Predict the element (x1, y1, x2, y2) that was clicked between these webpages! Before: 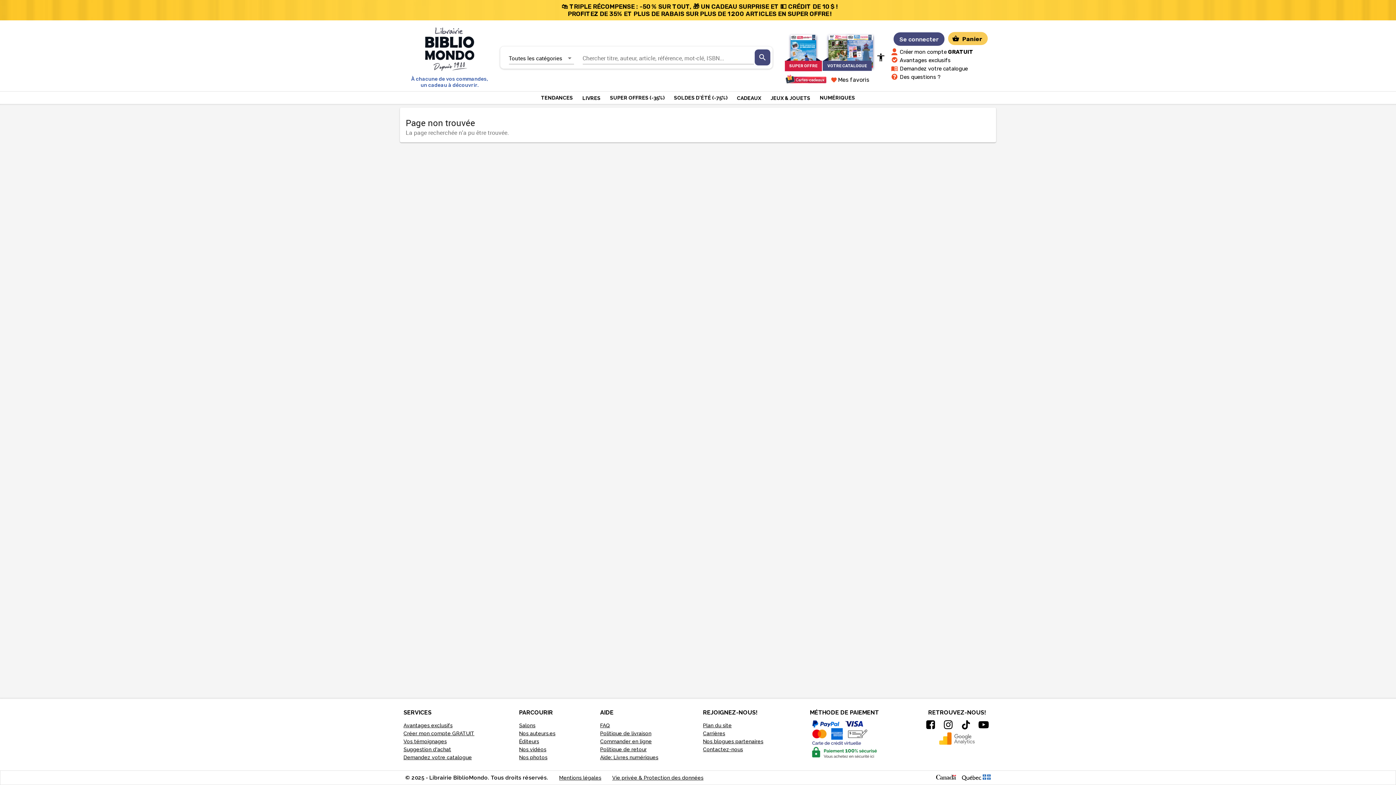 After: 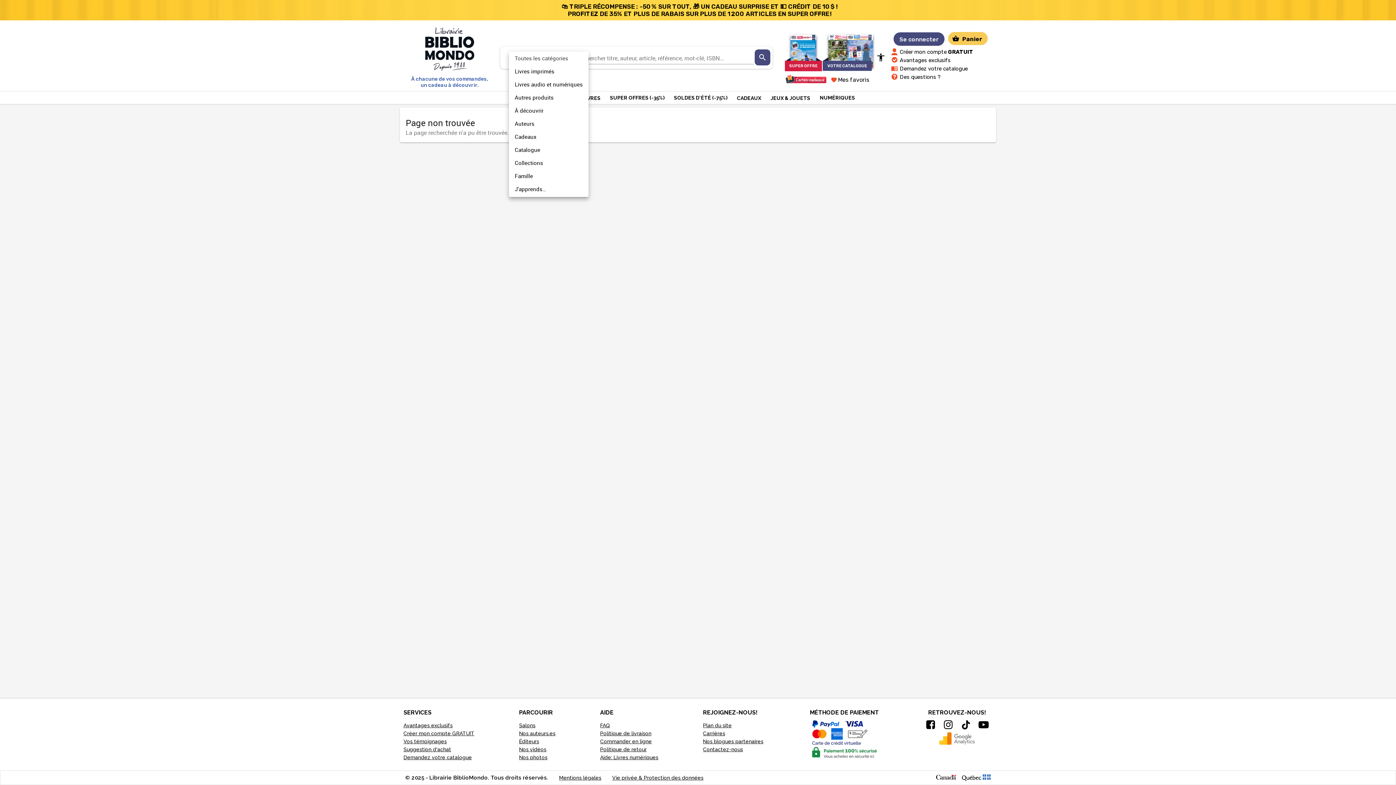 Action: label: Choix du scénario, caché. toutes les catégories, sélectionné bbox: (517, 33, 582, 45)